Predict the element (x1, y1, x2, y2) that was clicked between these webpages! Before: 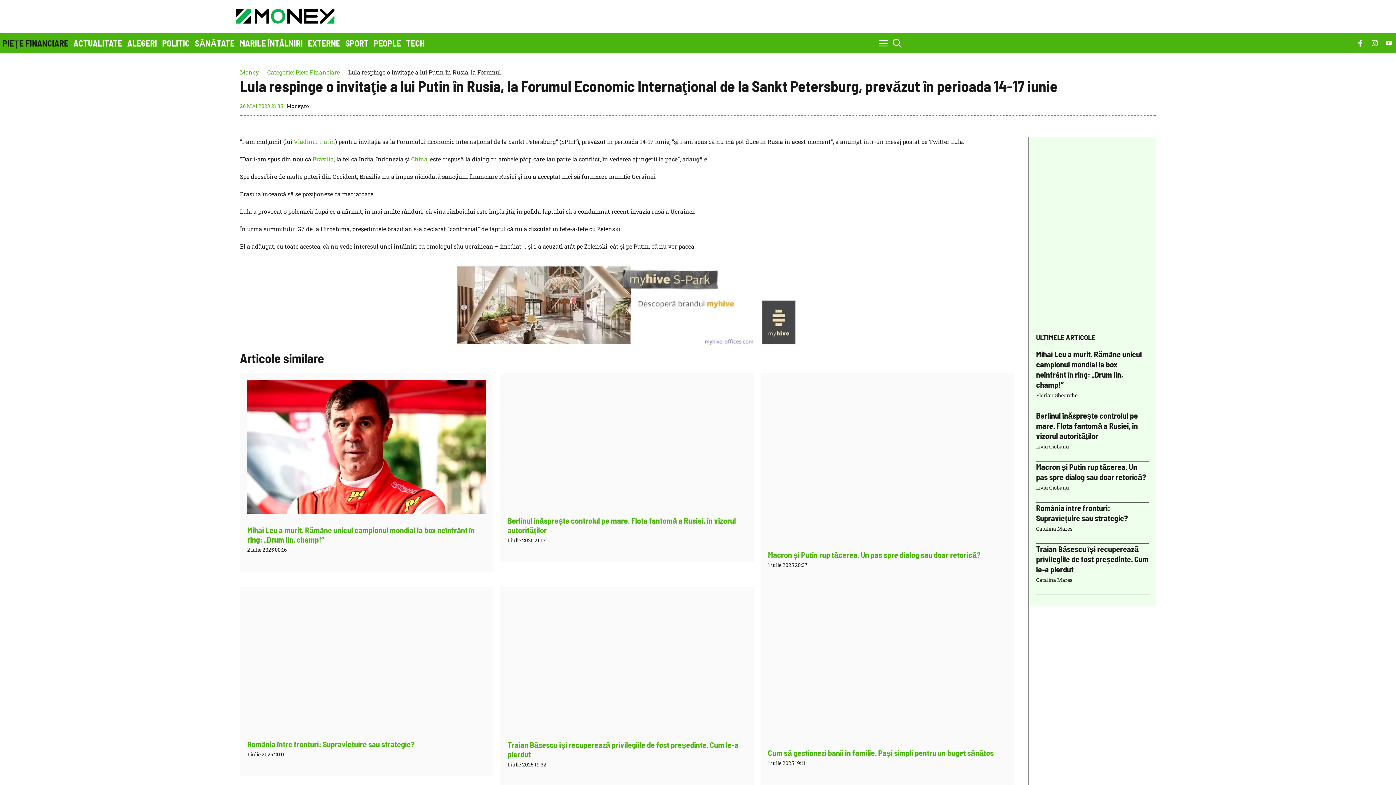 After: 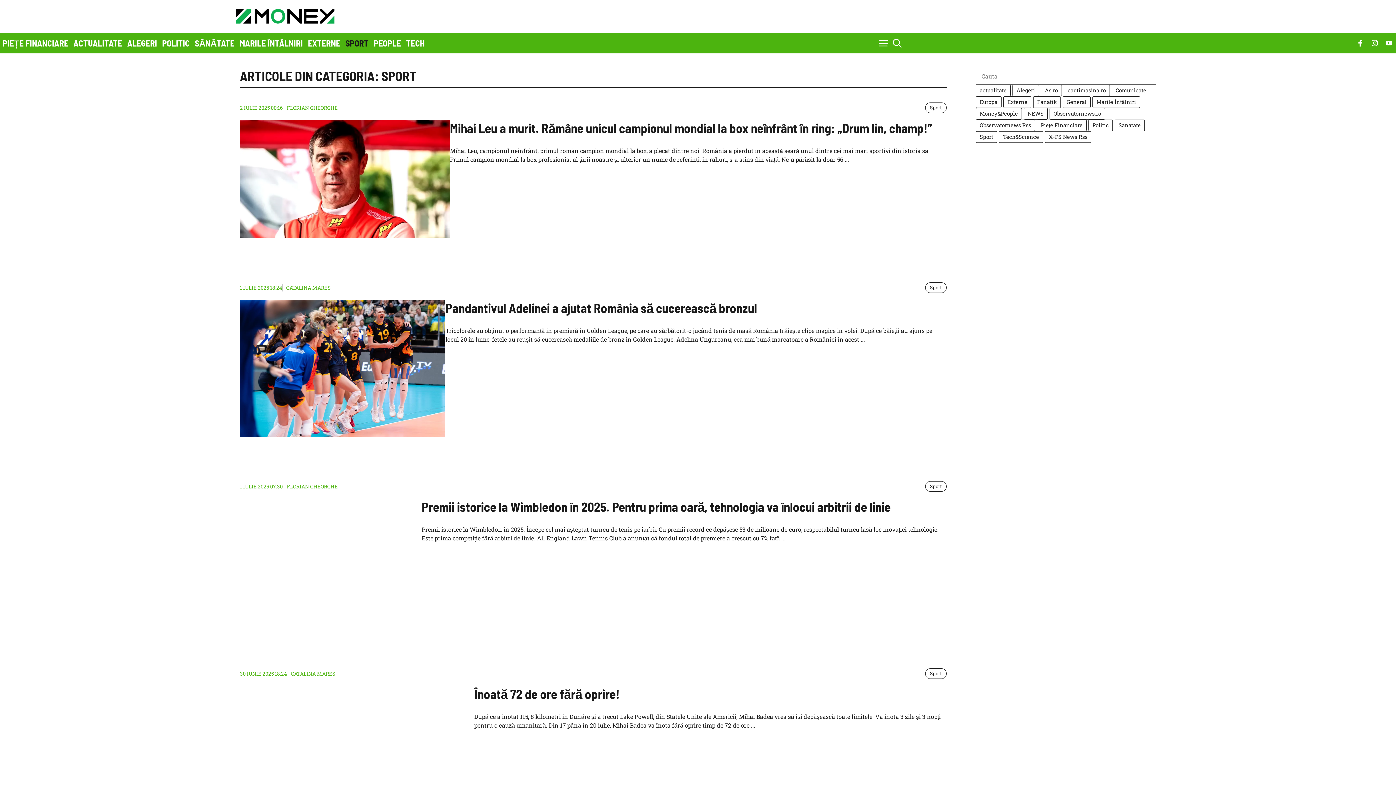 Action: bbox: (342, 32, 371, 53) label: SPORT